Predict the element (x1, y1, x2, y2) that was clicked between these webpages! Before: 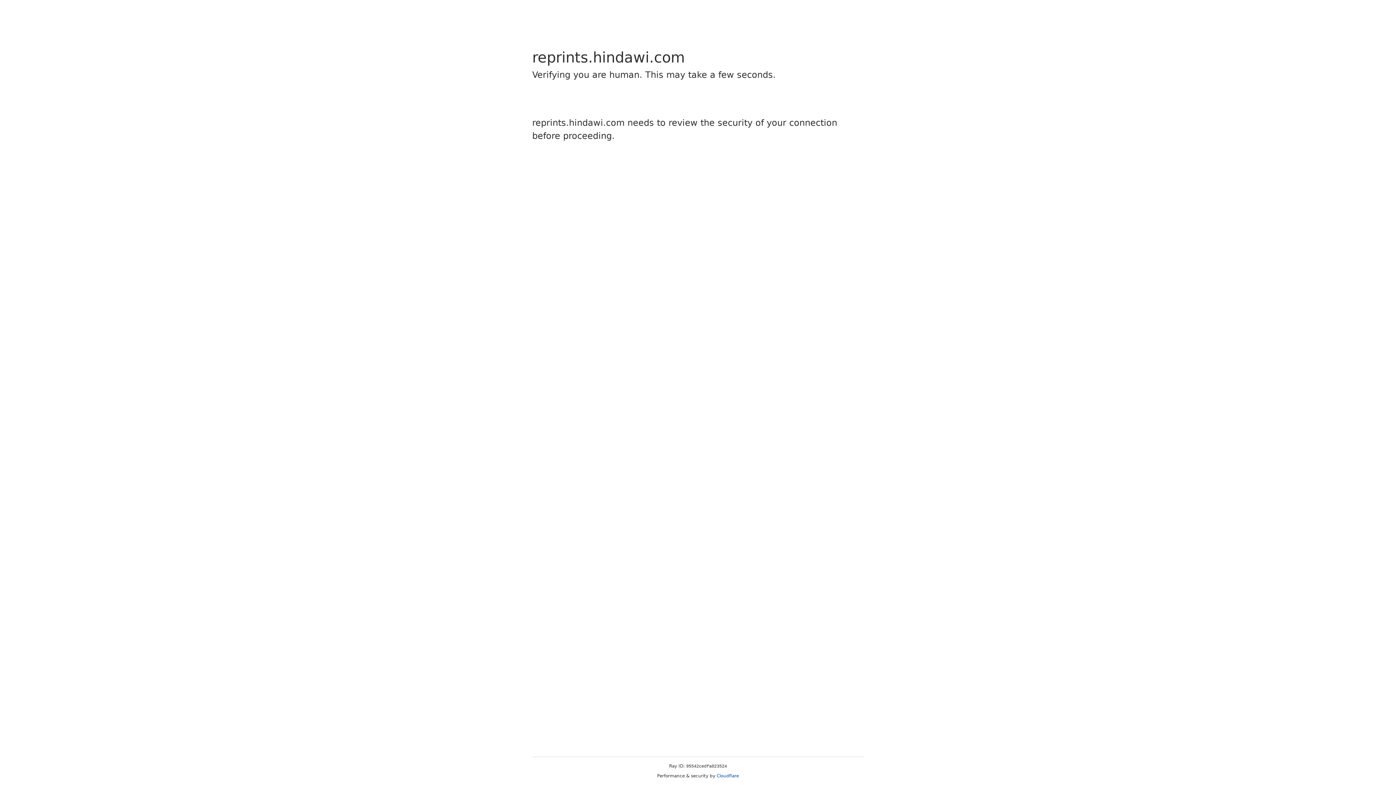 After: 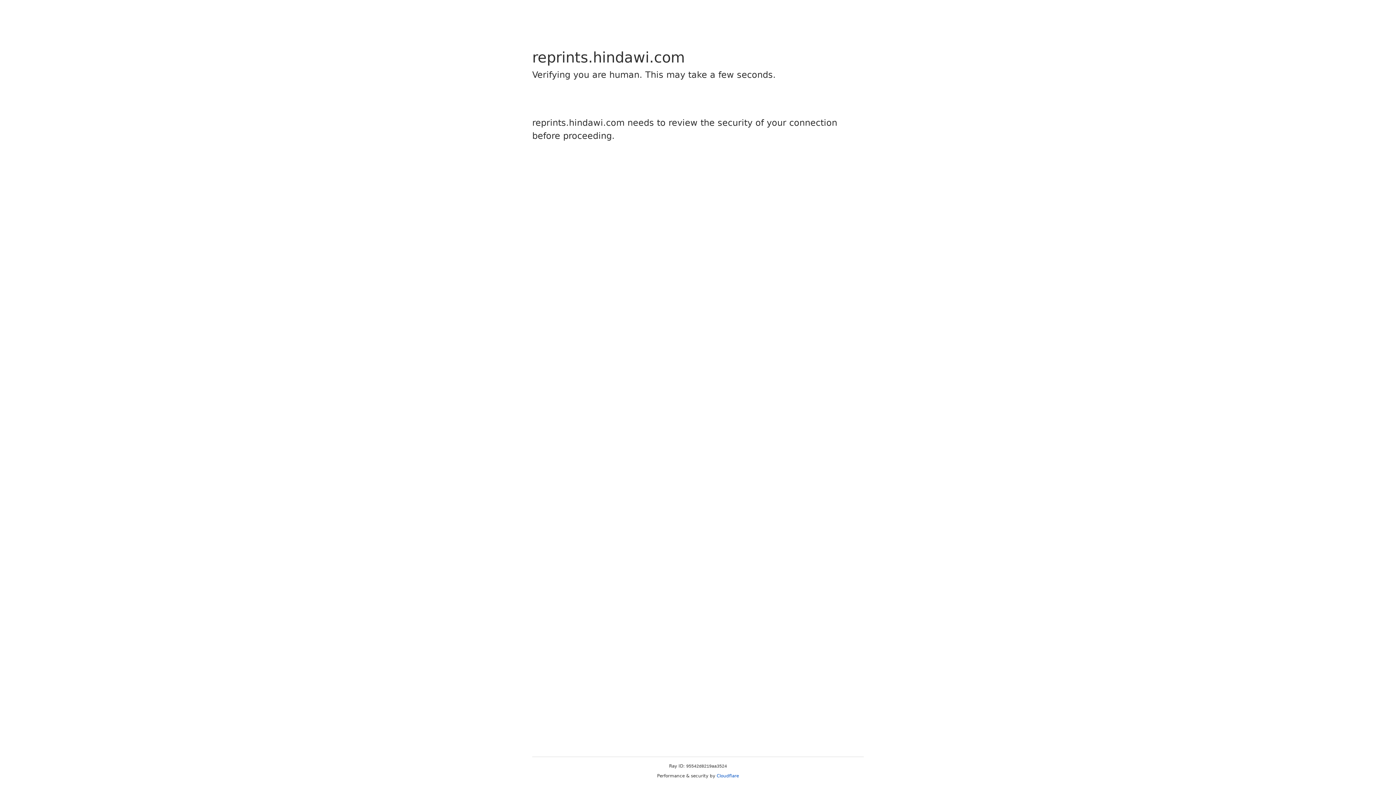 Action: label: Cloudflare bbox: (716, 773, 739, 778)